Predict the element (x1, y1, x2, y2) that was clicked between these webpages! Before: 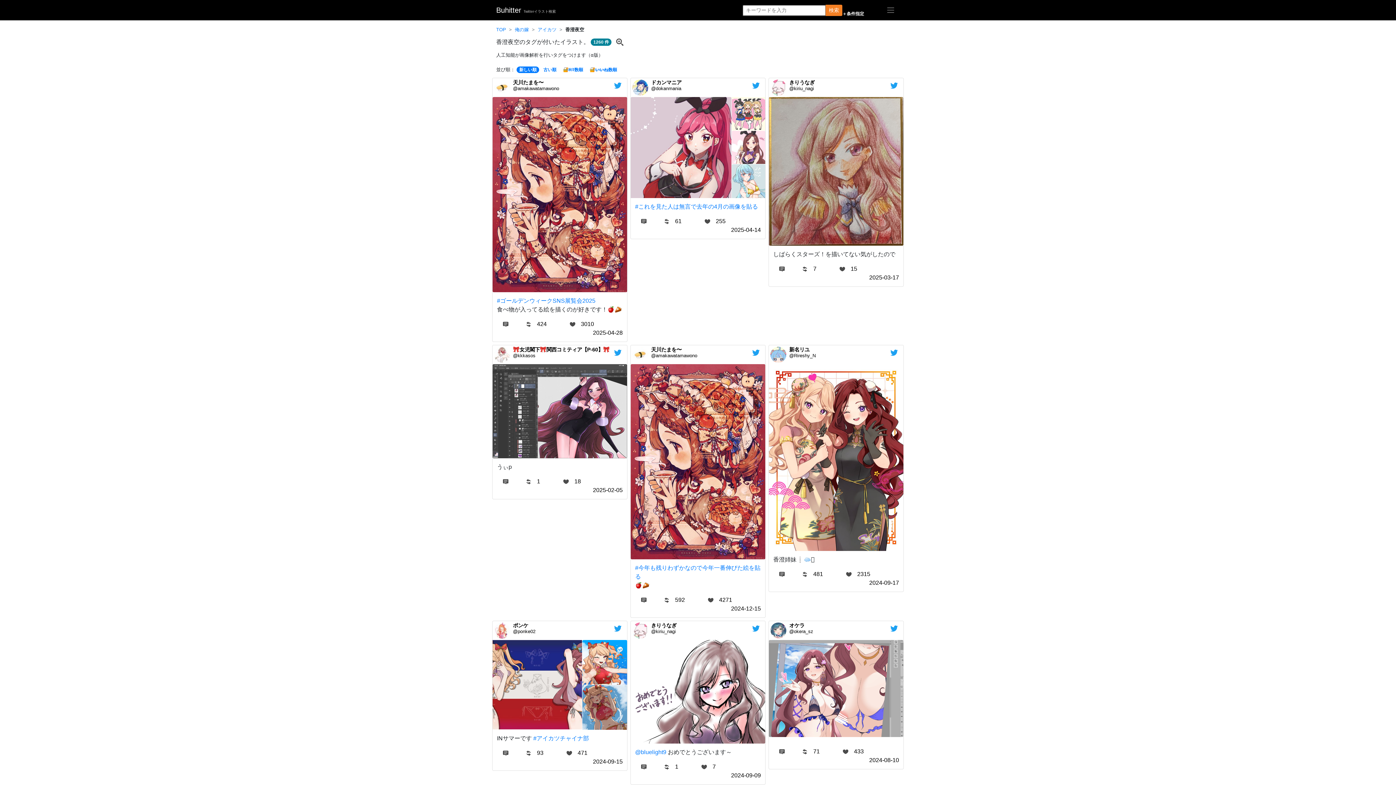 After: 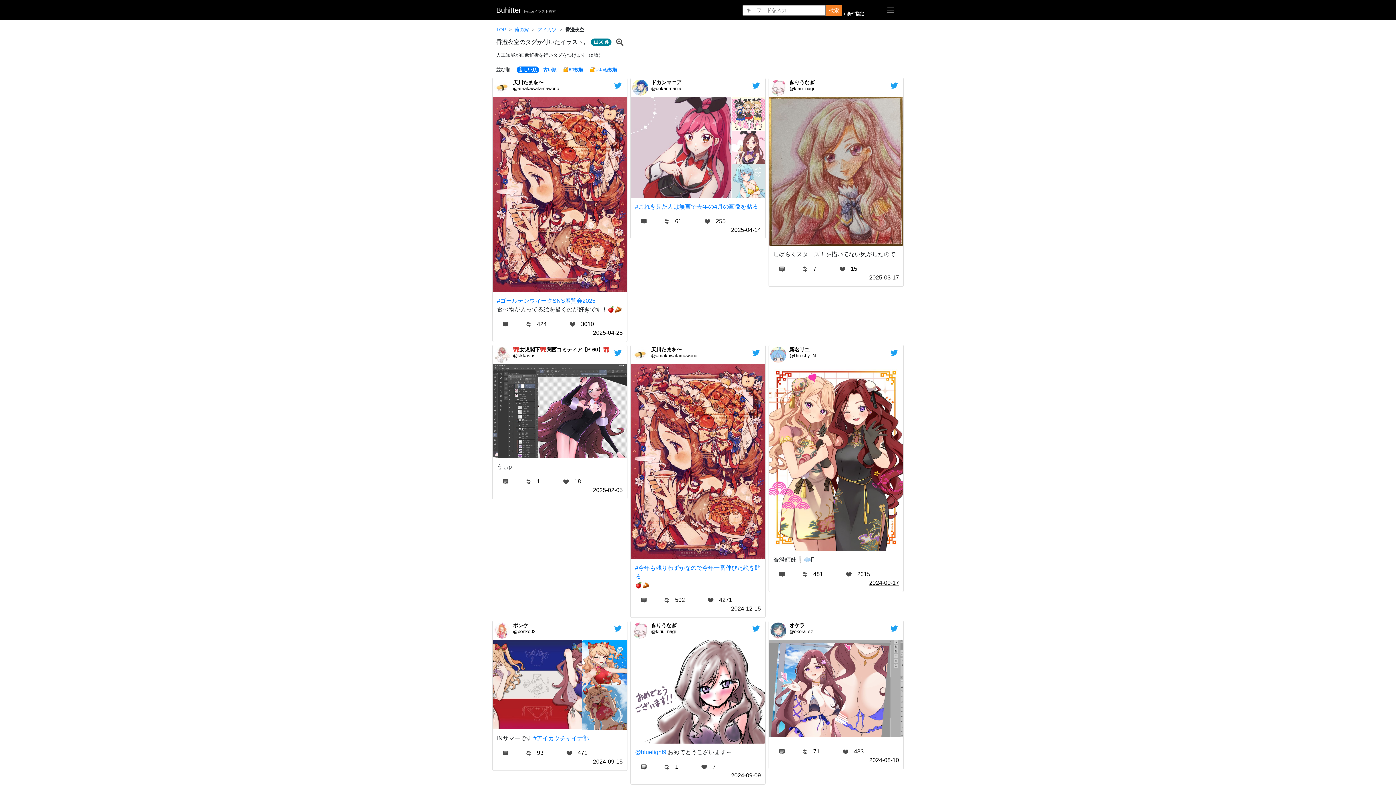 Action: label: 2024-09-17 bbox: (869, 580, 899, 586)